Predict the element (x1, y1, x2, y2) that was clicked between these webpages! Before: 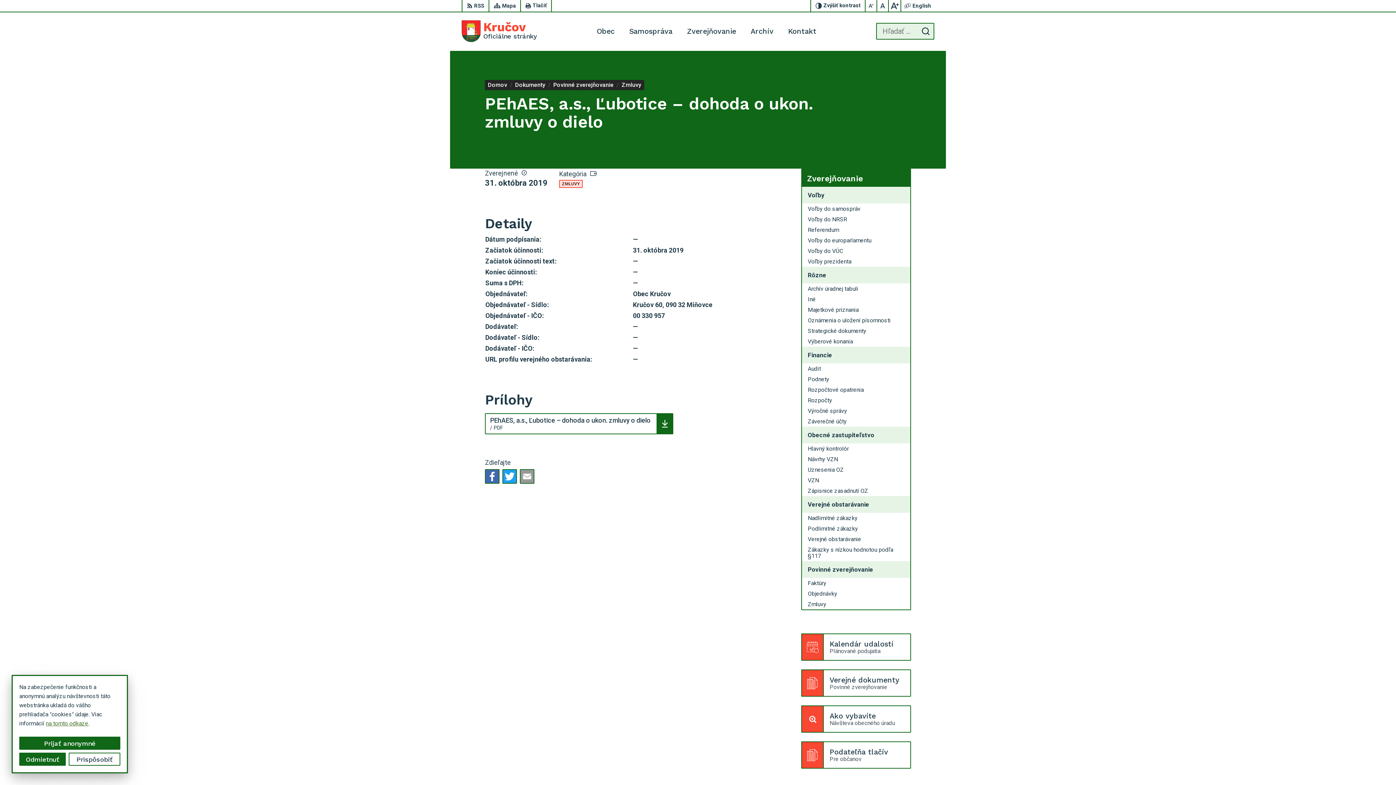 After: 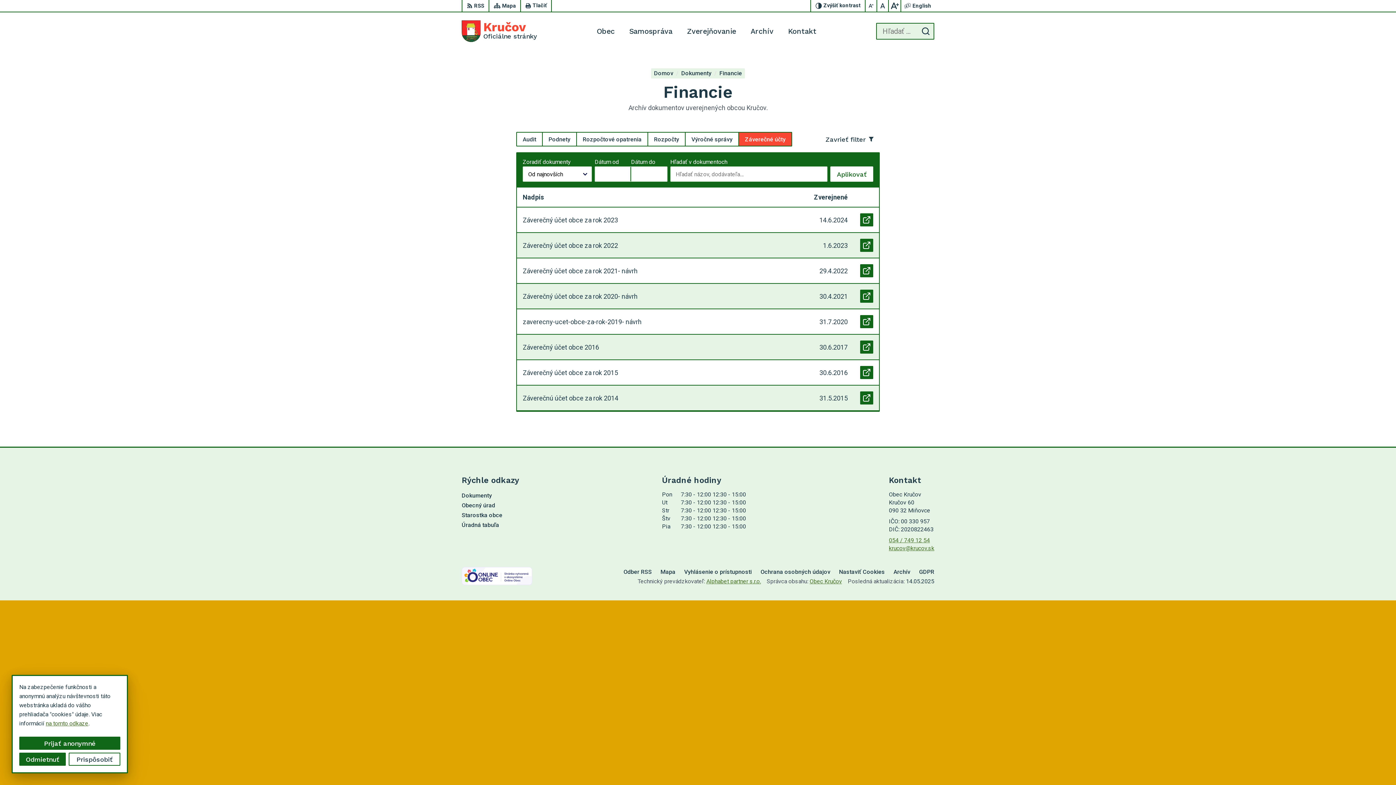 Action: label: Záverečné účty bbox: (802, 416, 910, 426)